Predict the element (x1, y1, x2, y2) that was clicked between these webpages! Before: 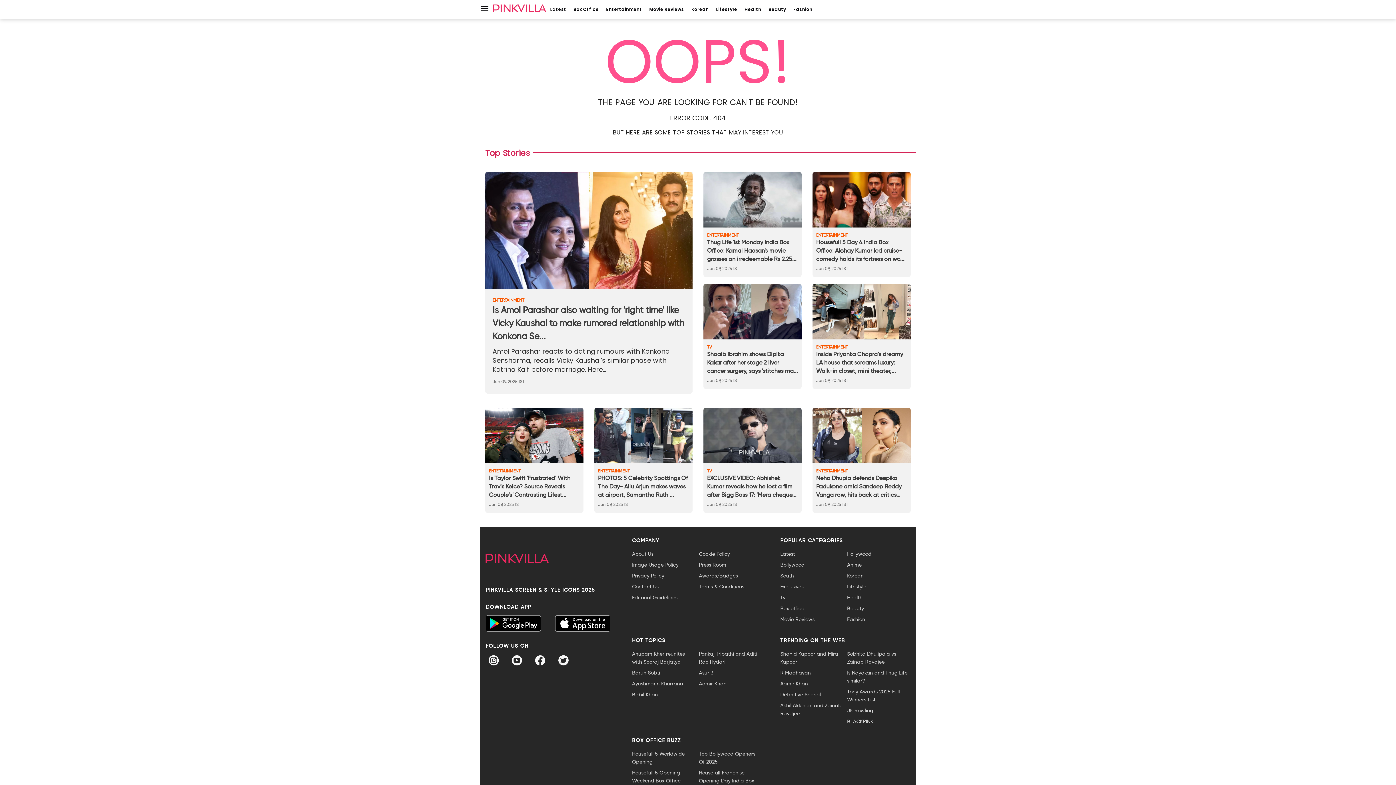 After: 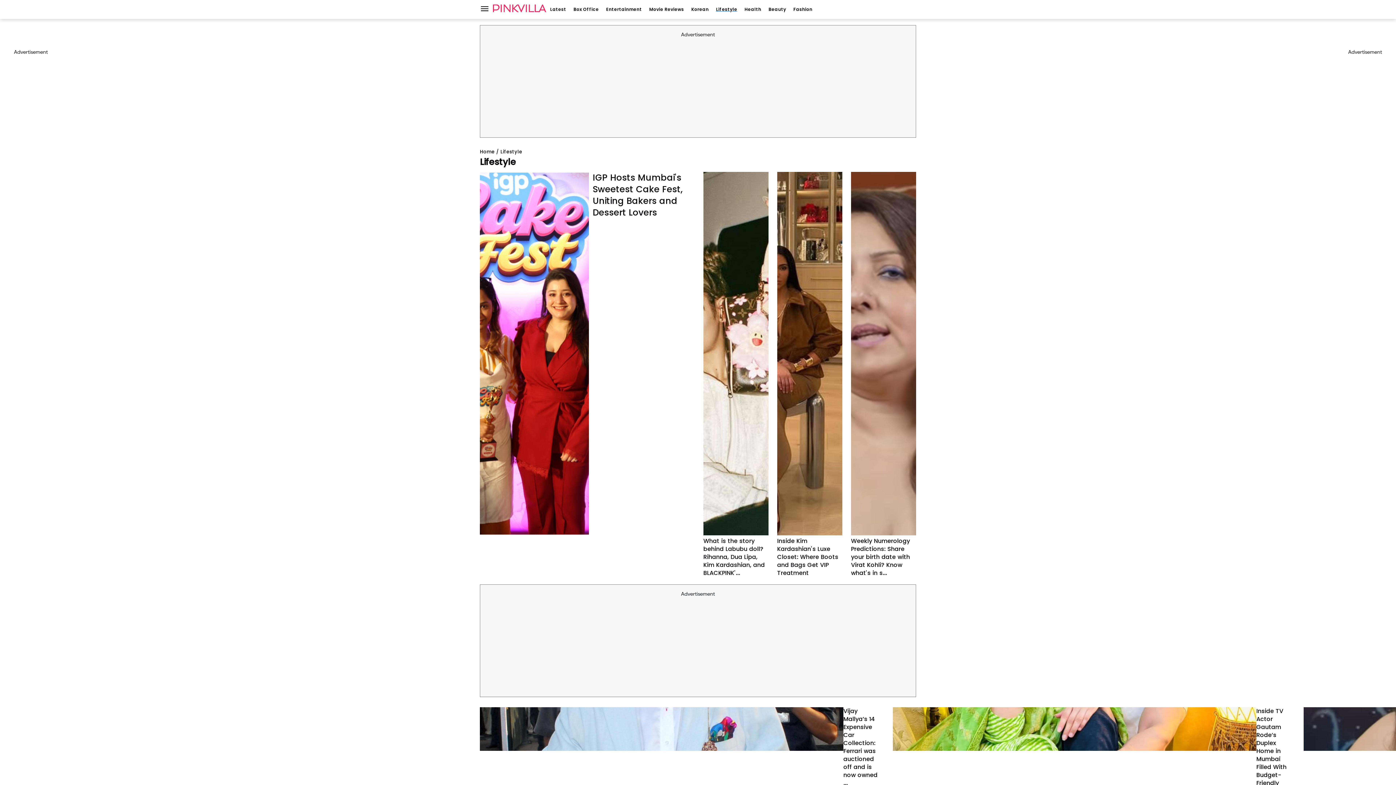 Action: label: Lifestyle bbox: (716, 6, 737, 12)